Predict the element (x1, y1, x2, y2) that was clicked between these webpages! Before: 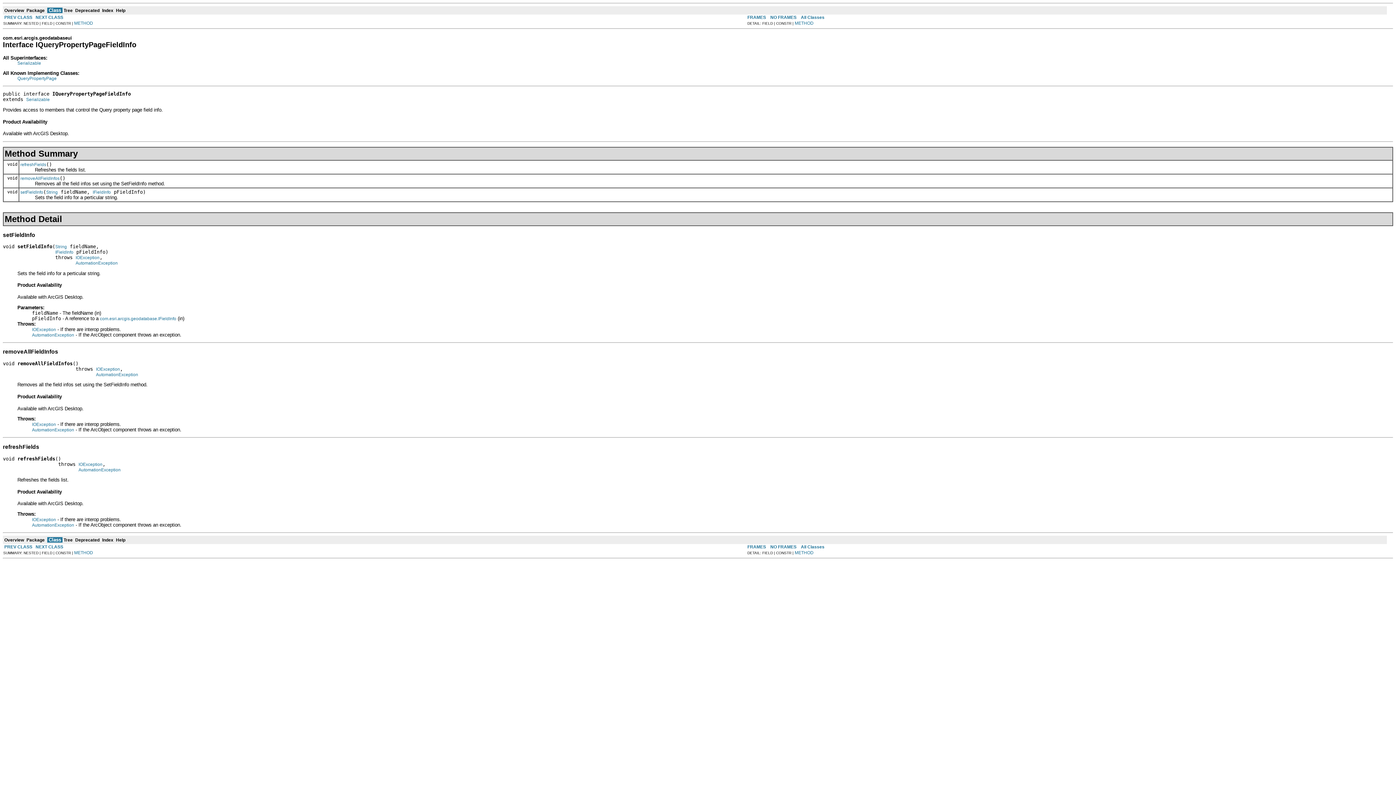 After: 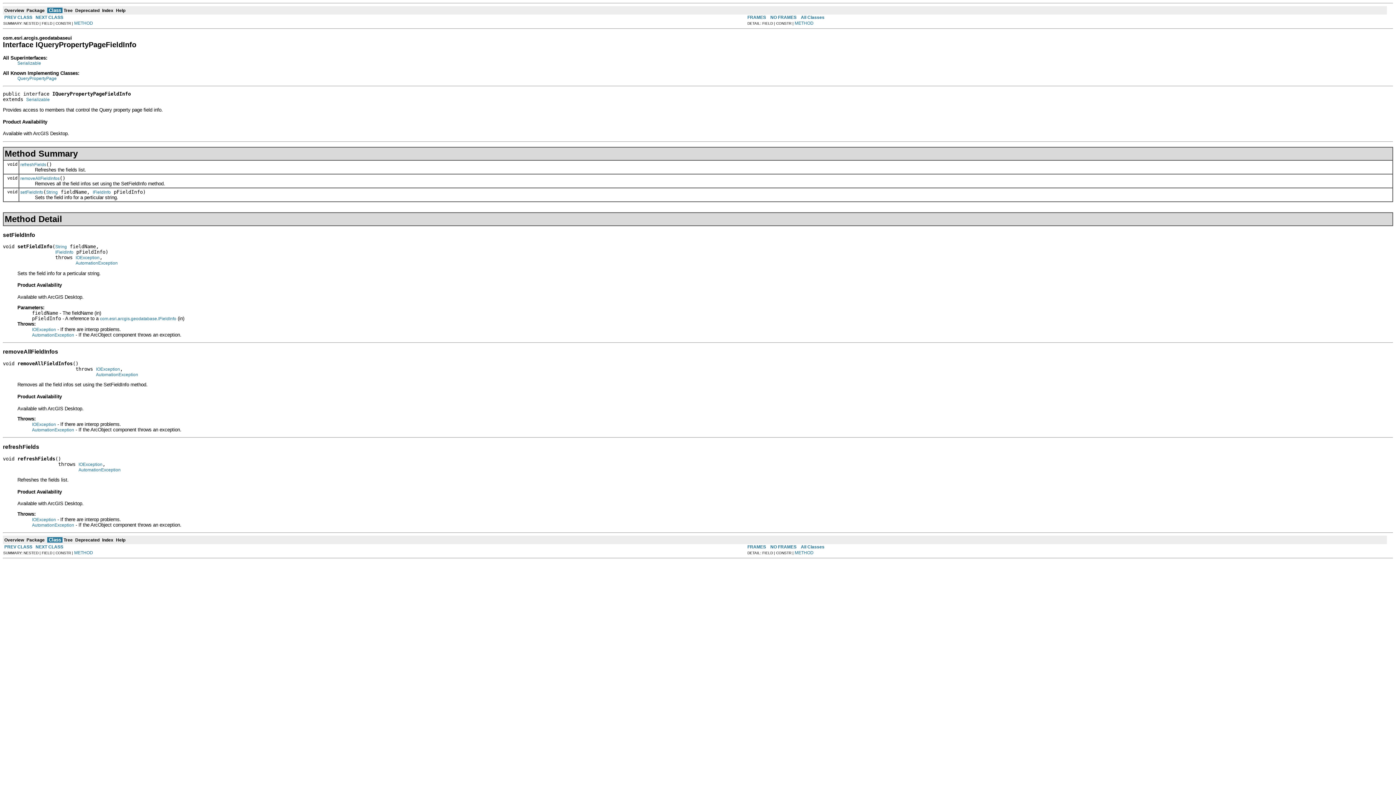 Action: bbox: (20, 162, 46, 167) label: refreshFields